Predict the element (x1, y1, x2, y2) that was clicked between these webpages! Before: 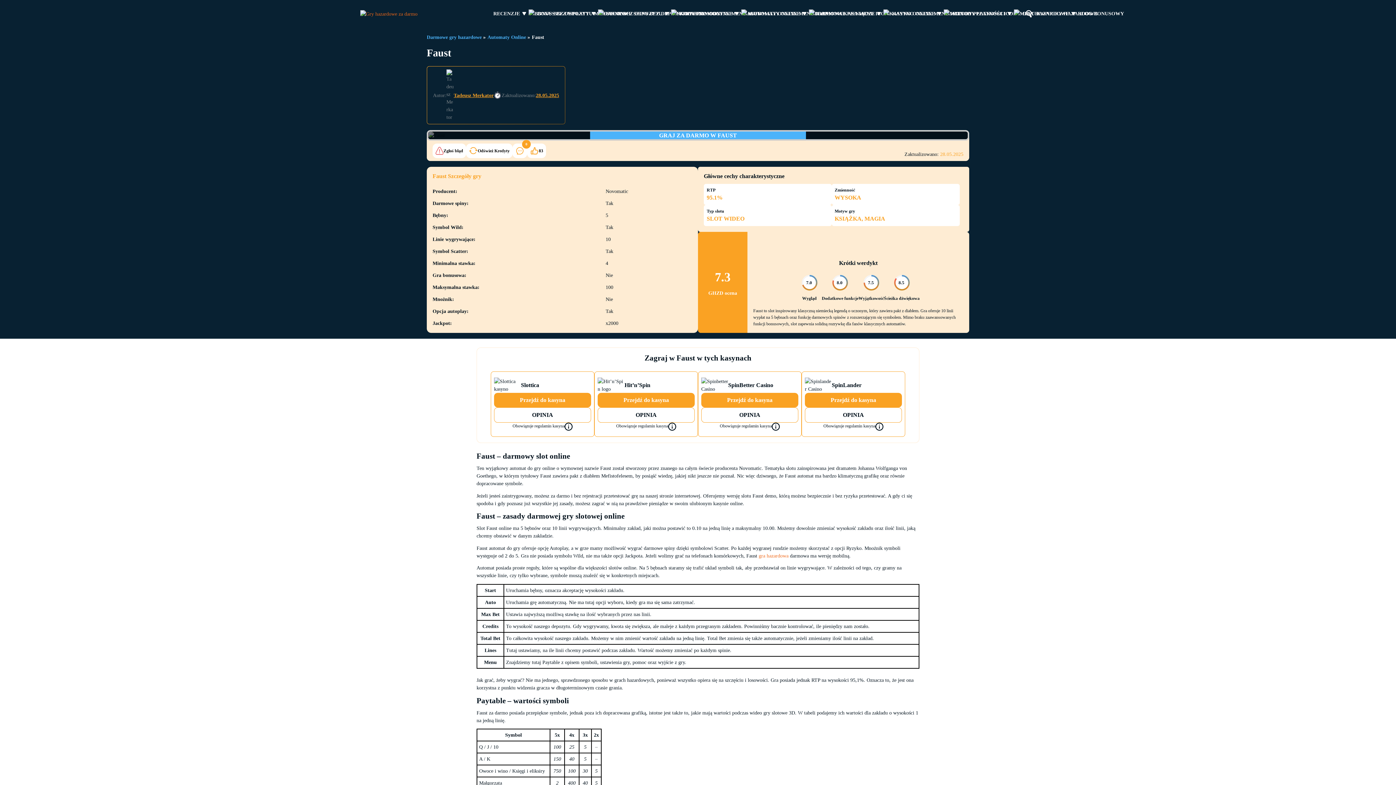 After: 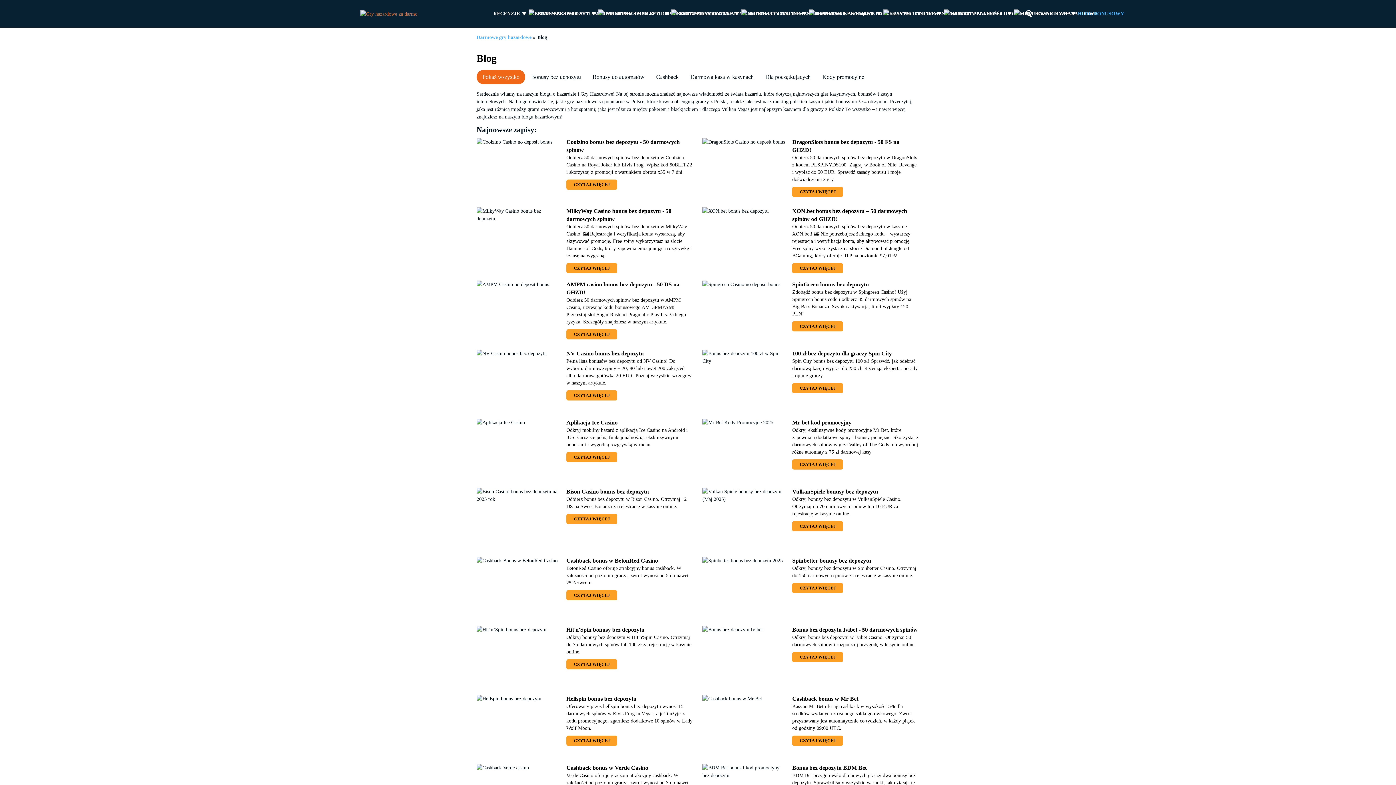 Action: bbox: (1078, 0, 1124, 27) label: BLOG BONUSOWY